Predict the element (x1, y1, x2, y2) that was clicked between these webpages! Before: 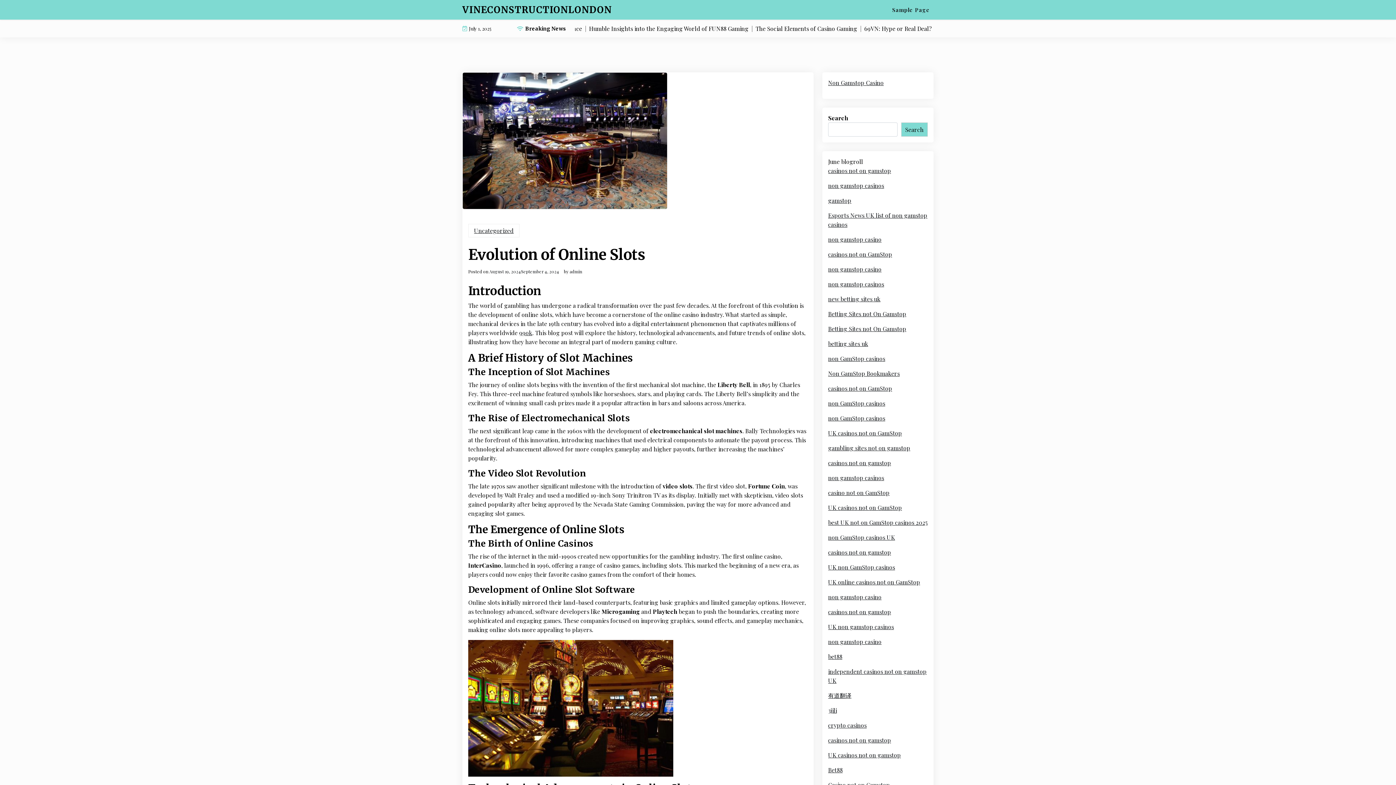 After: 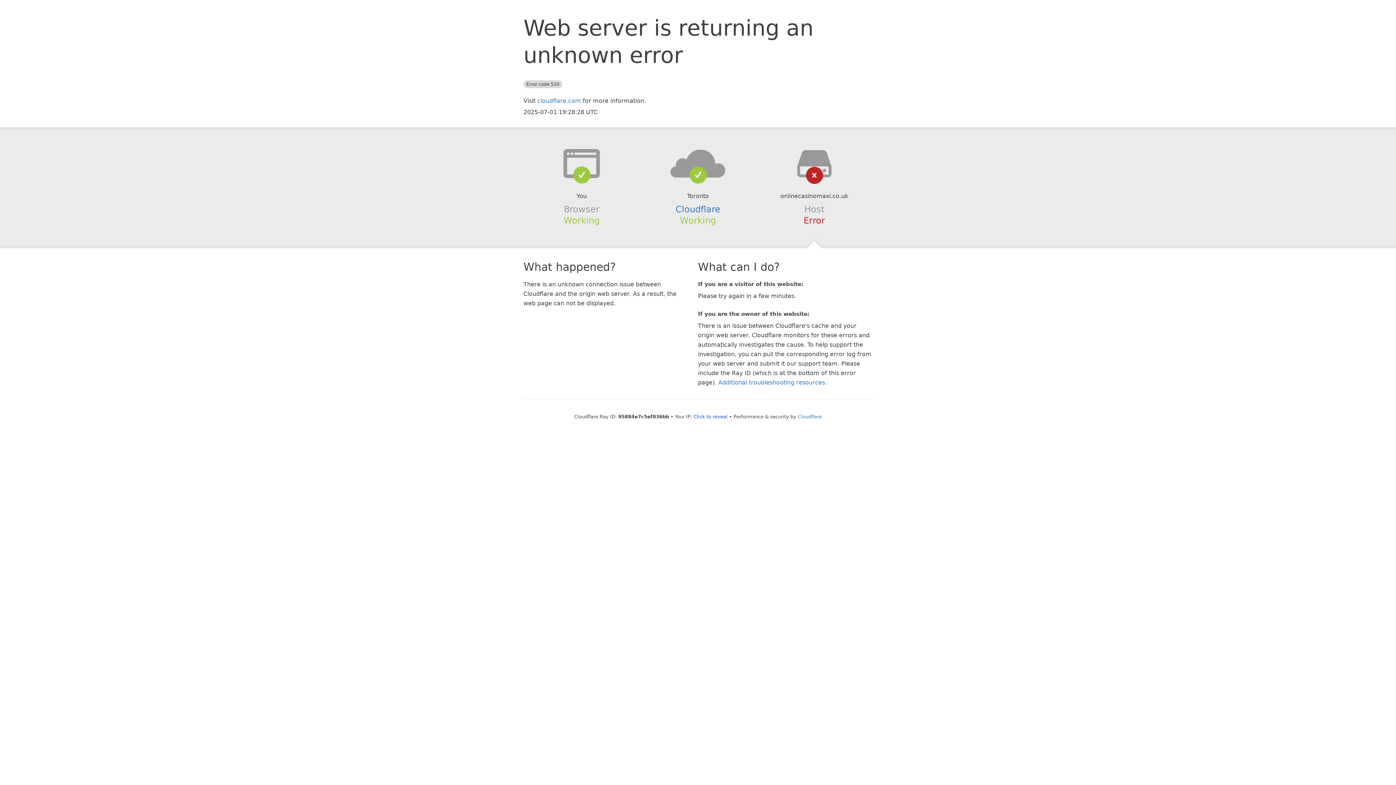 Action: bbox: (828, 473, 884, 482) label: non gamstop casinos